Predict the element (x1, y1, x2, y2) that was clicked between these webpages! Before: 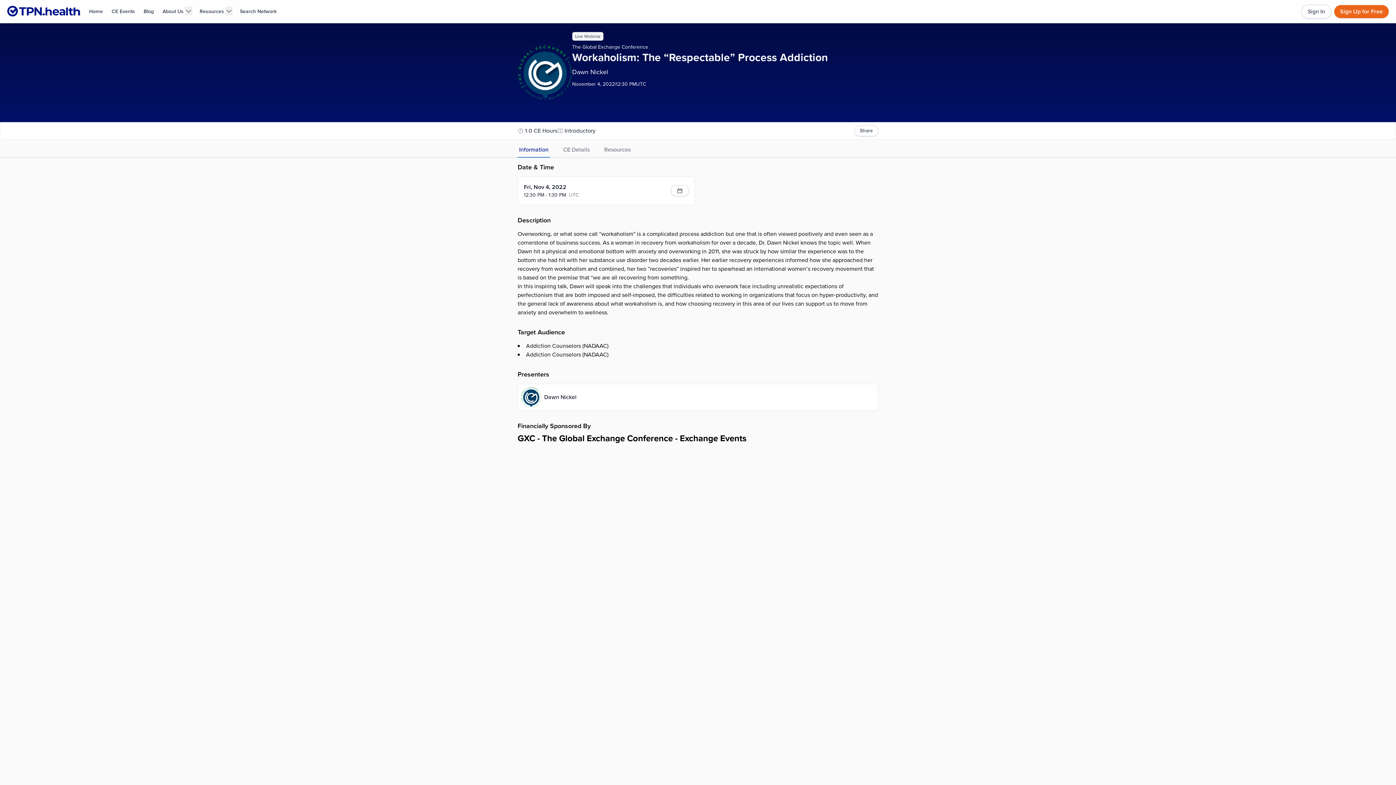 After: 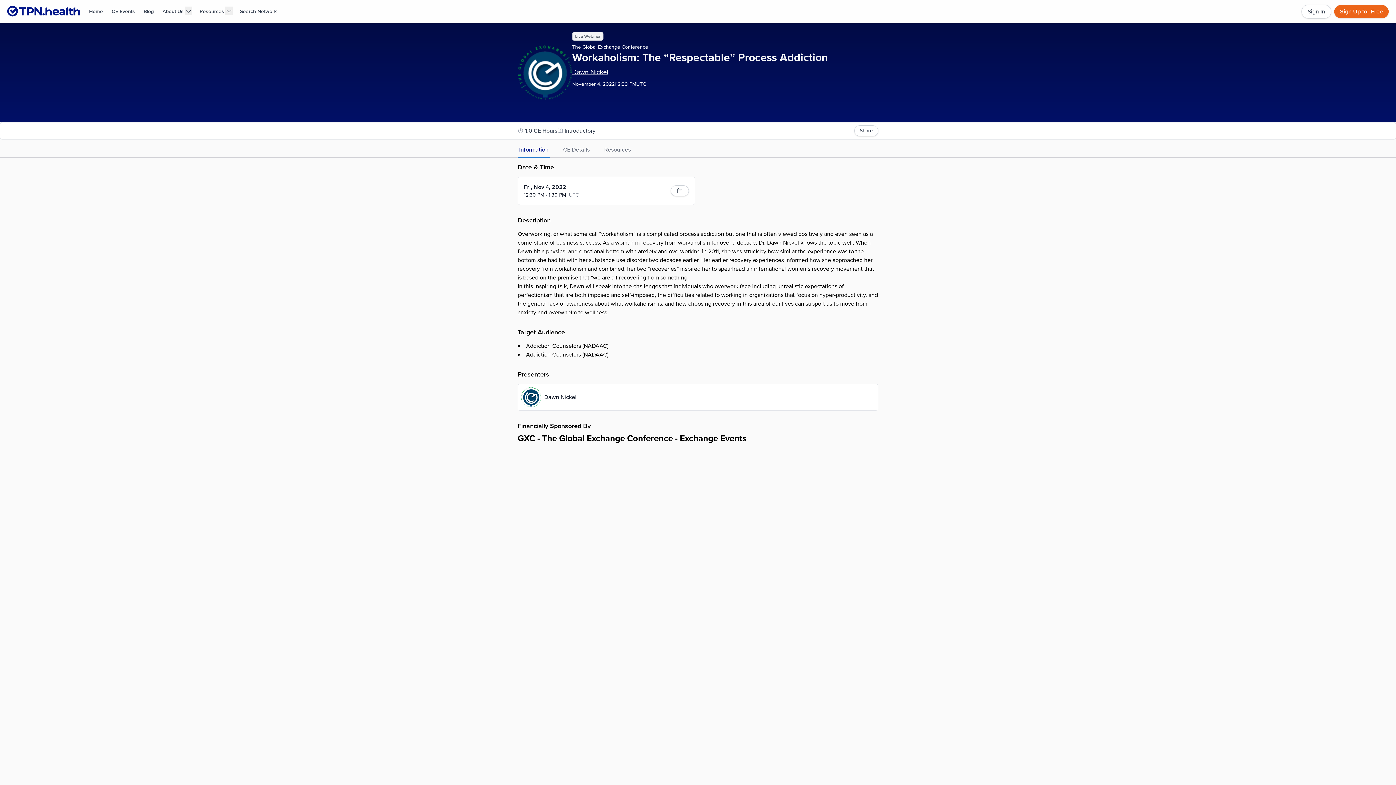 Action: label: Dawn Nickel bbox: (572, 66, 828, 77)